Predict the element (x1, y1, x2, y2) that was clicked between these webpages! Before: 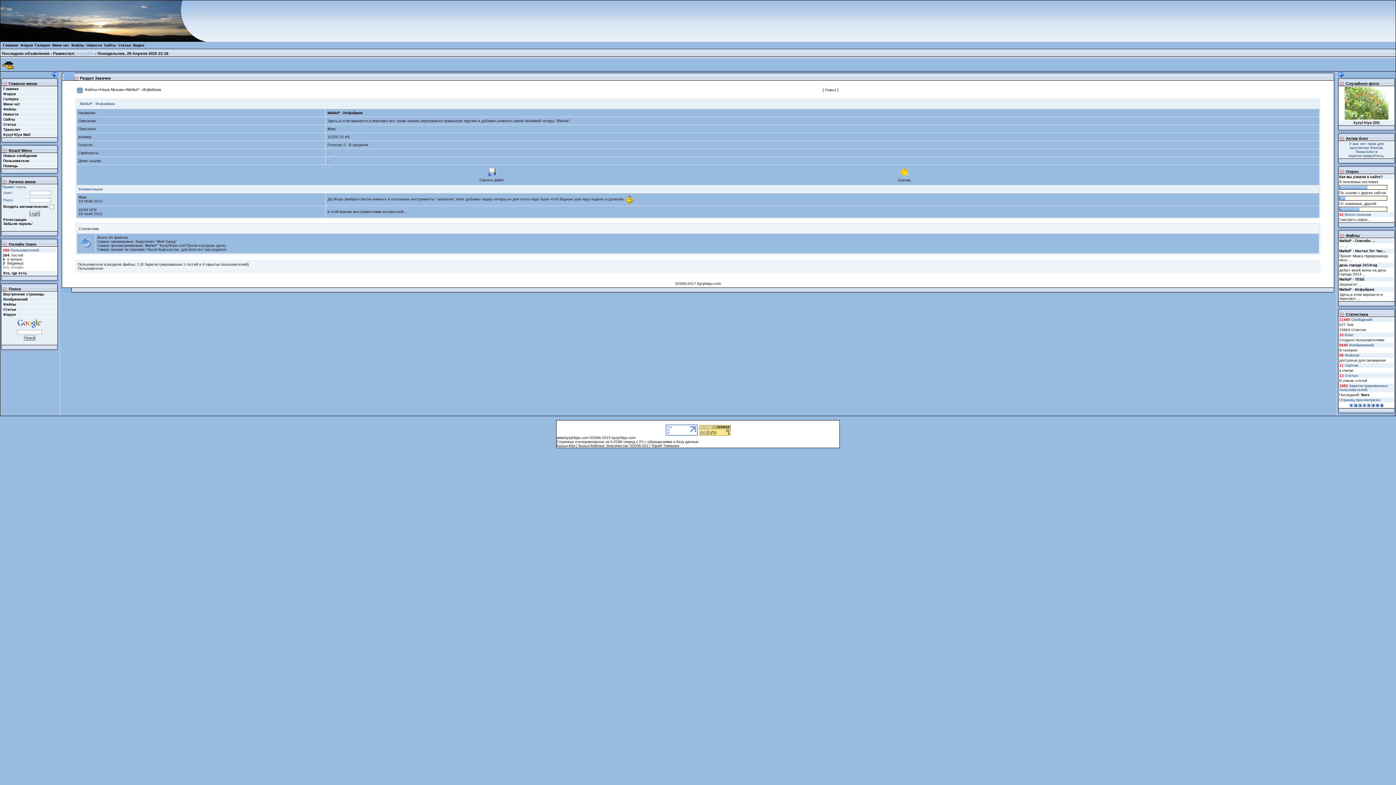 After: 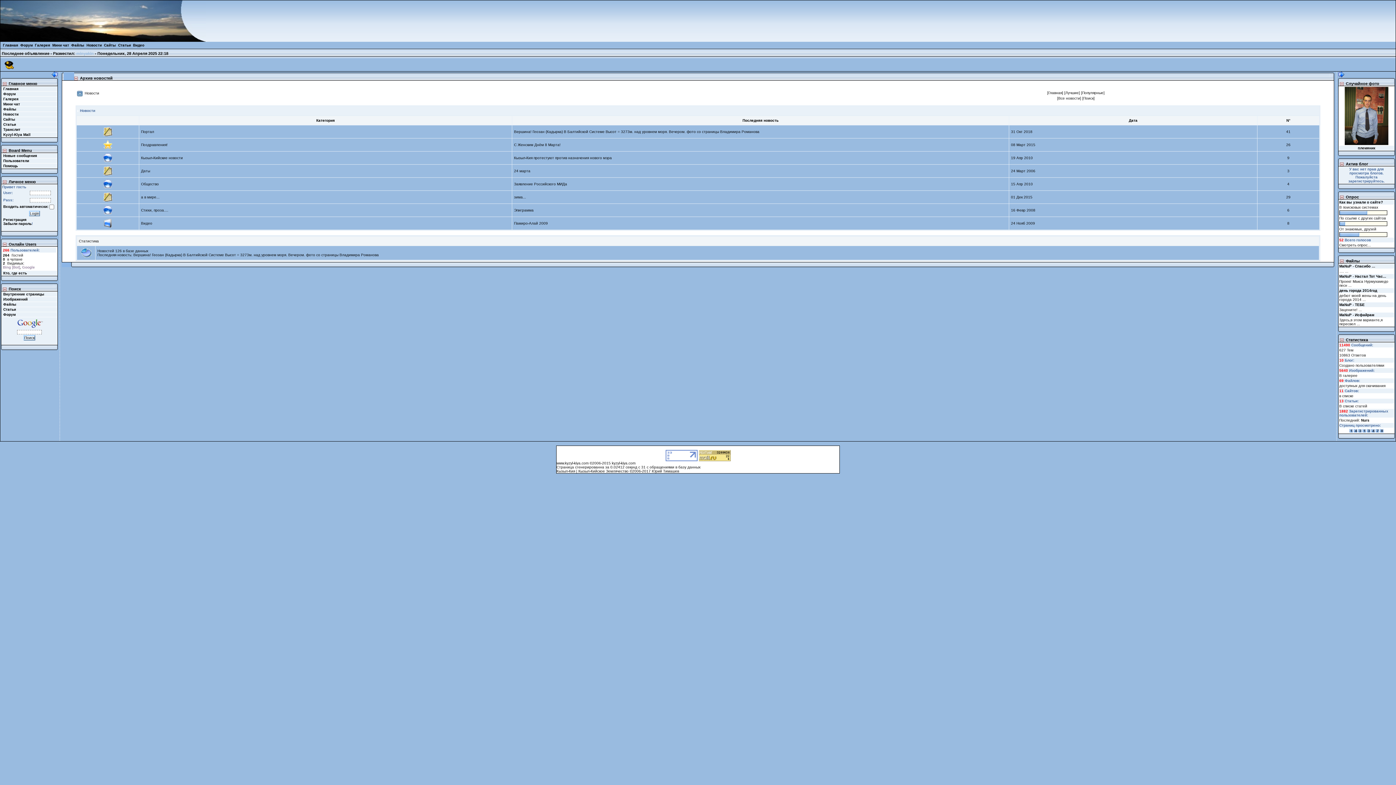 Action: label: Новости bbox: (3, 112, 18, 116)